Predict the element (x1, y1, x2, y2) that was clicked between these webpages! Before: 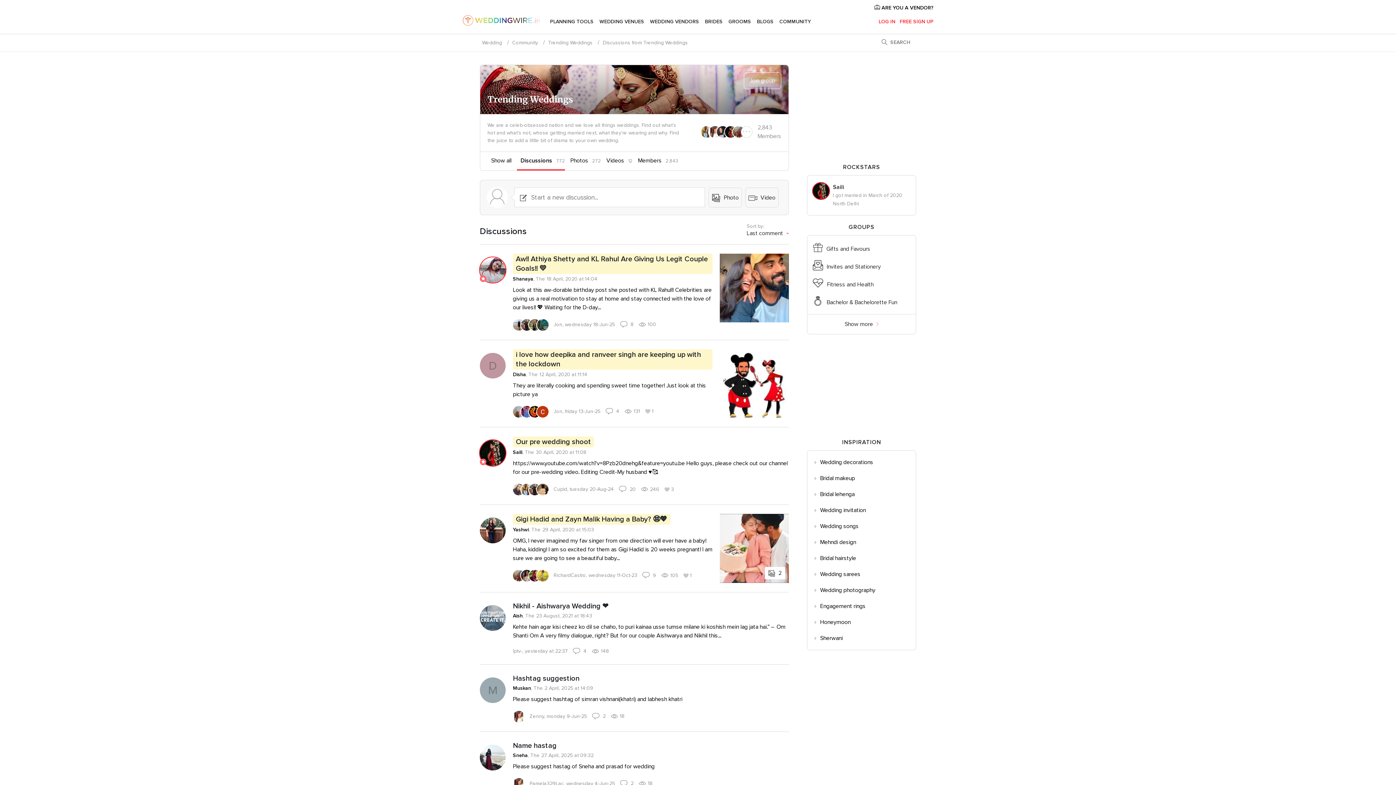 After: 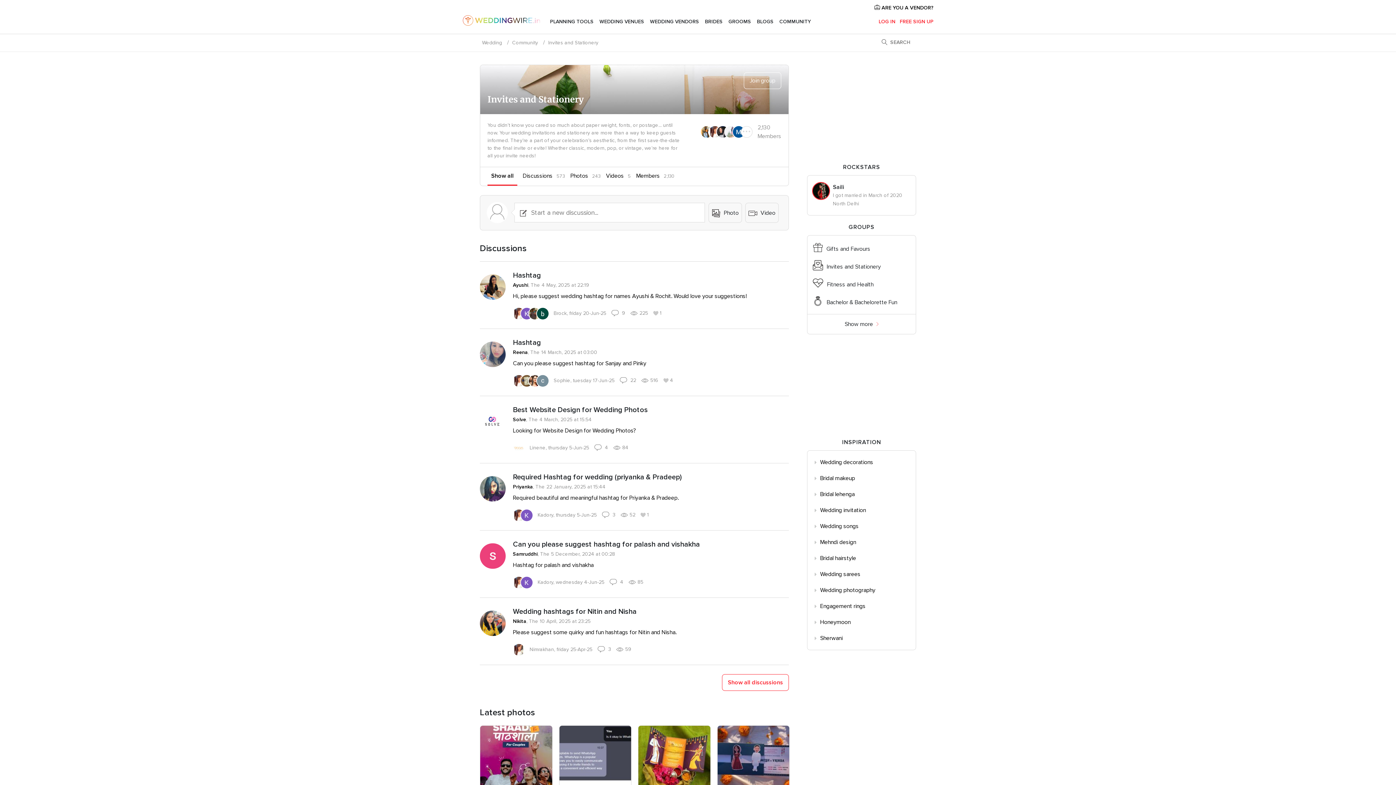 Action: label: Invites and Stationery bbox: (826, 262, 910, 271)